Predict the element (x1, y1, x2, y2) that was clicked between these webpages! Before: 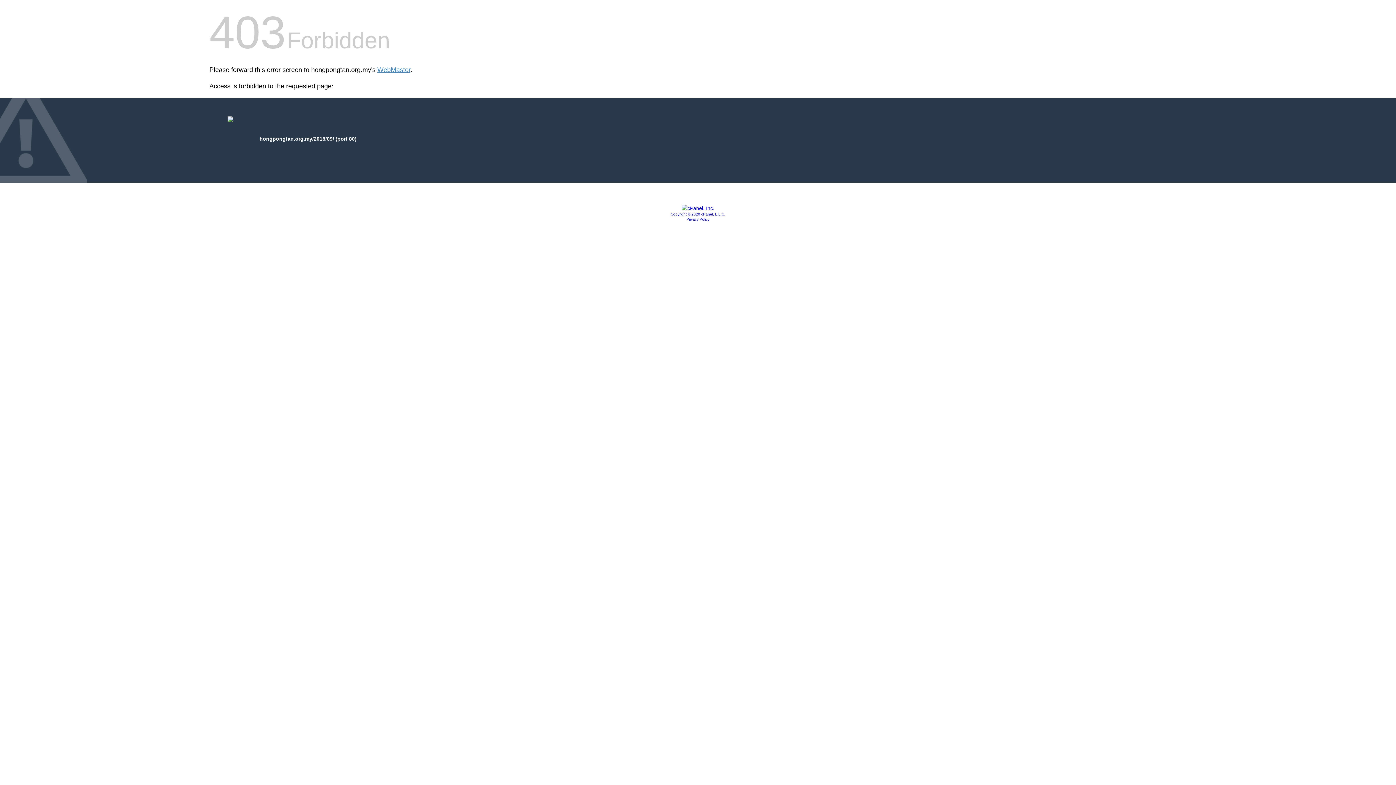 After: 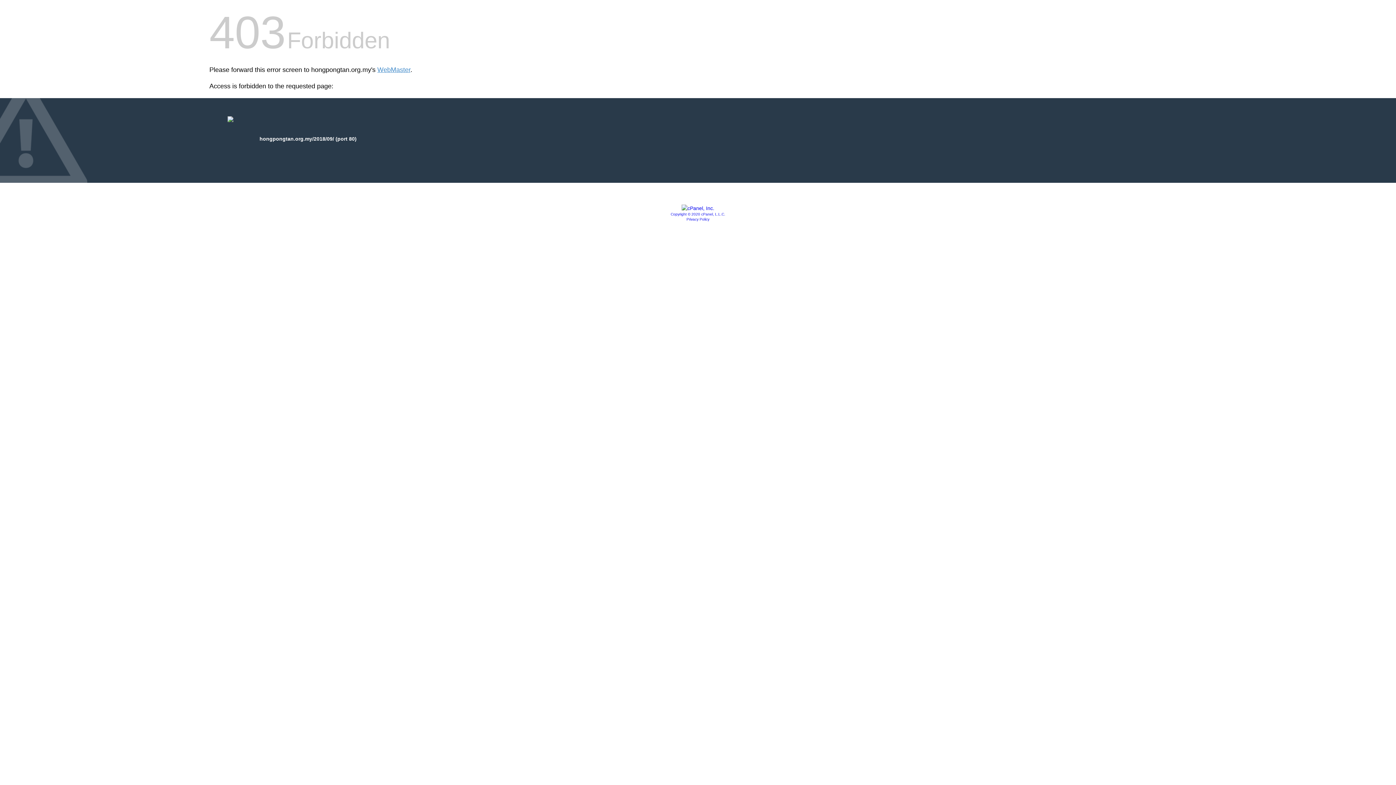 Action: bbox: (670, 212, 725, 216) label: Copyright © 2020 cPanel, L.L.C.